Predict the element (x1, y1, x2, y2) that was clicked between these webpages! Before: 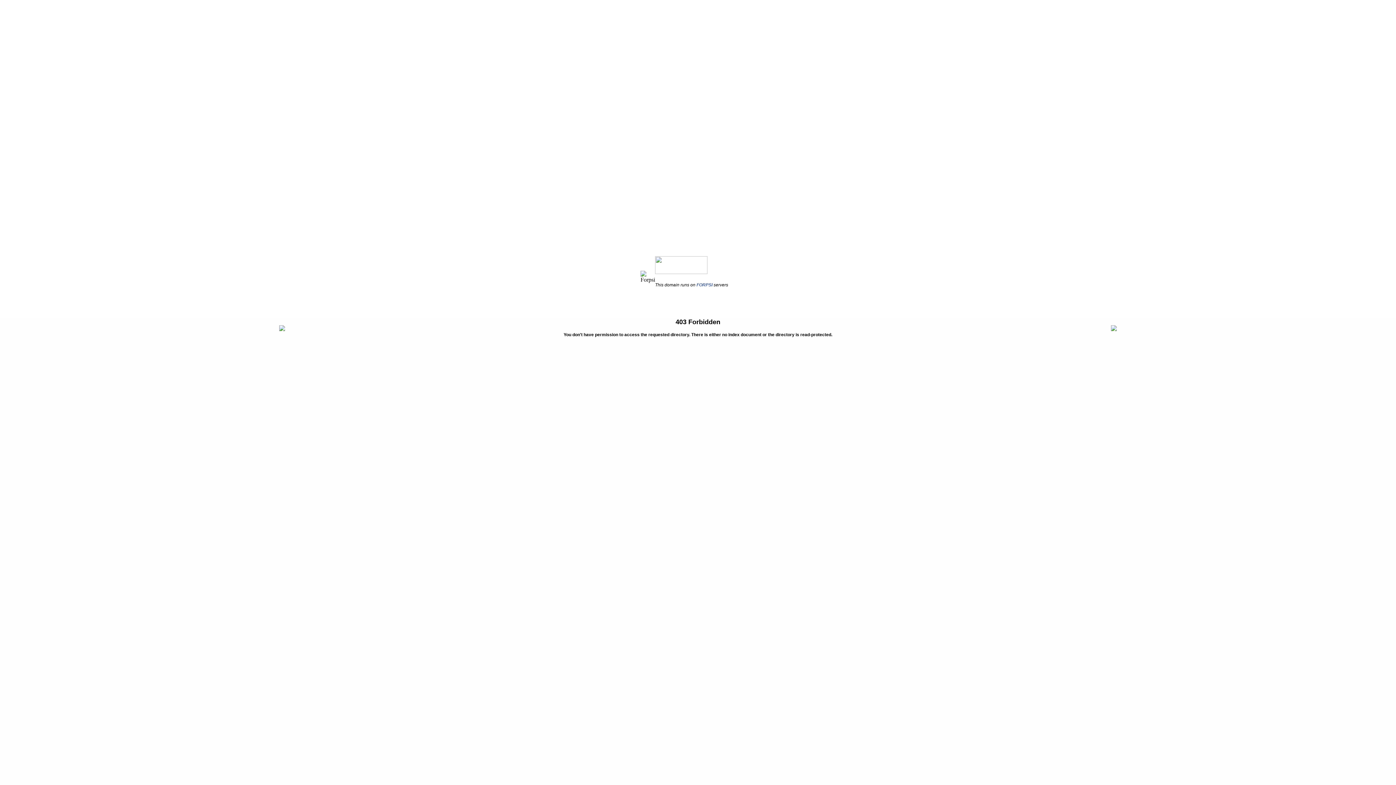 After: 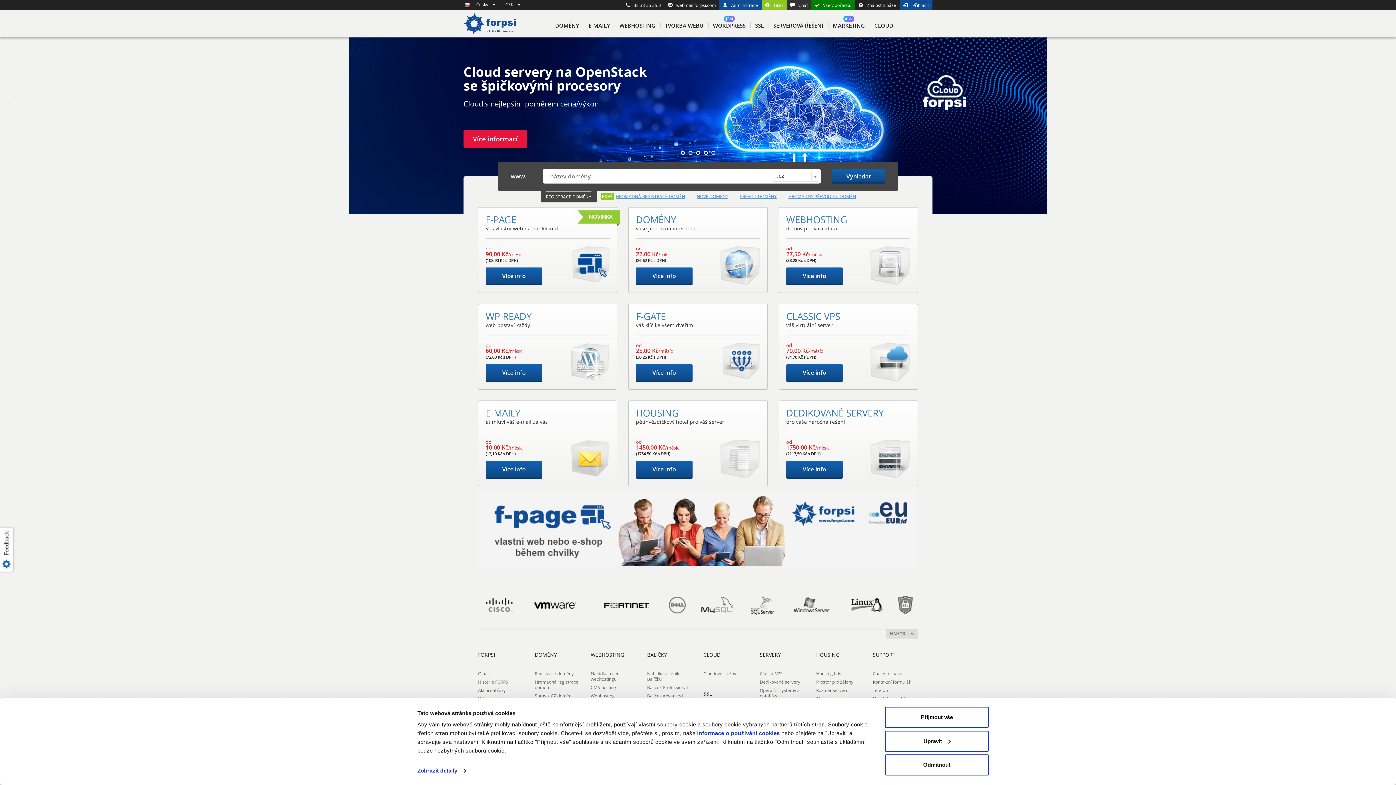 Action: bbox: (655, 270, 707, 275)